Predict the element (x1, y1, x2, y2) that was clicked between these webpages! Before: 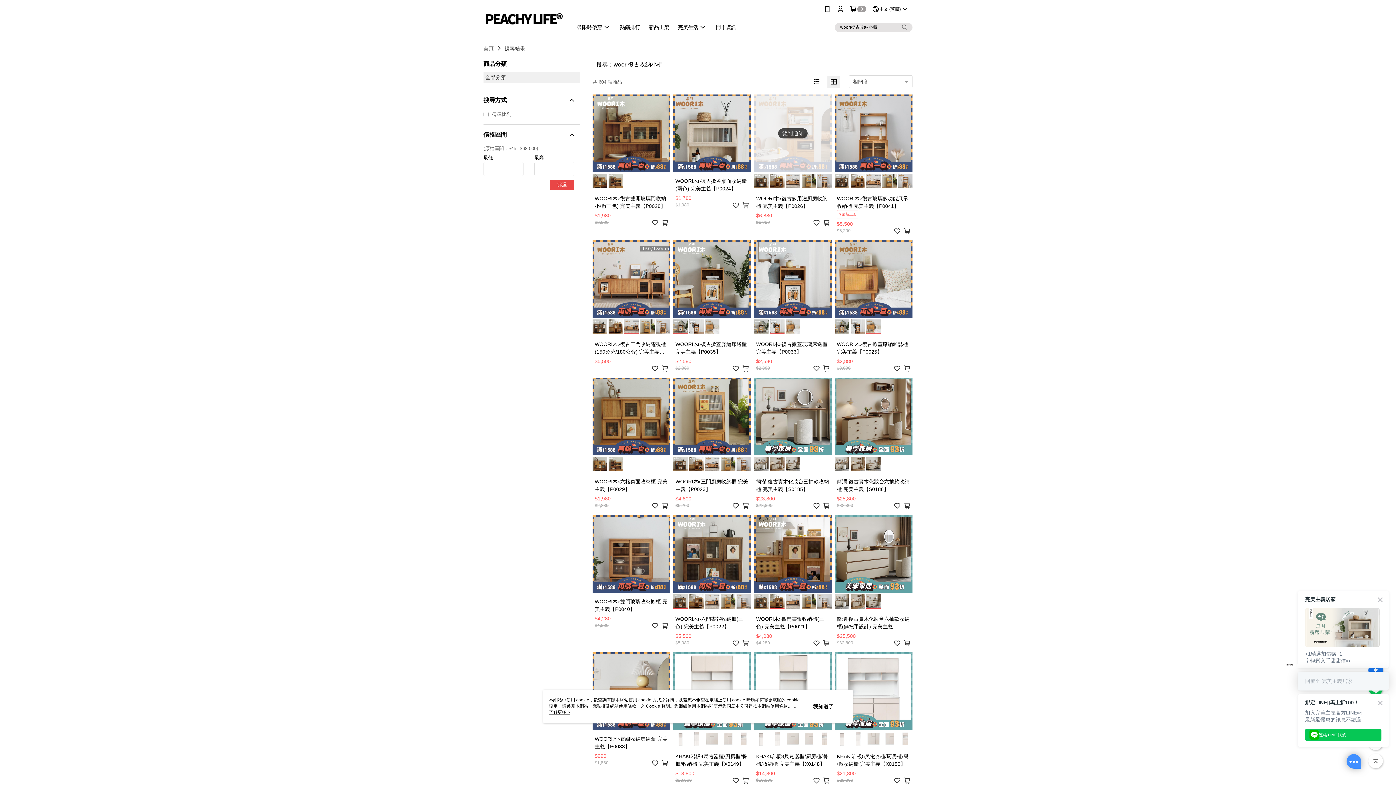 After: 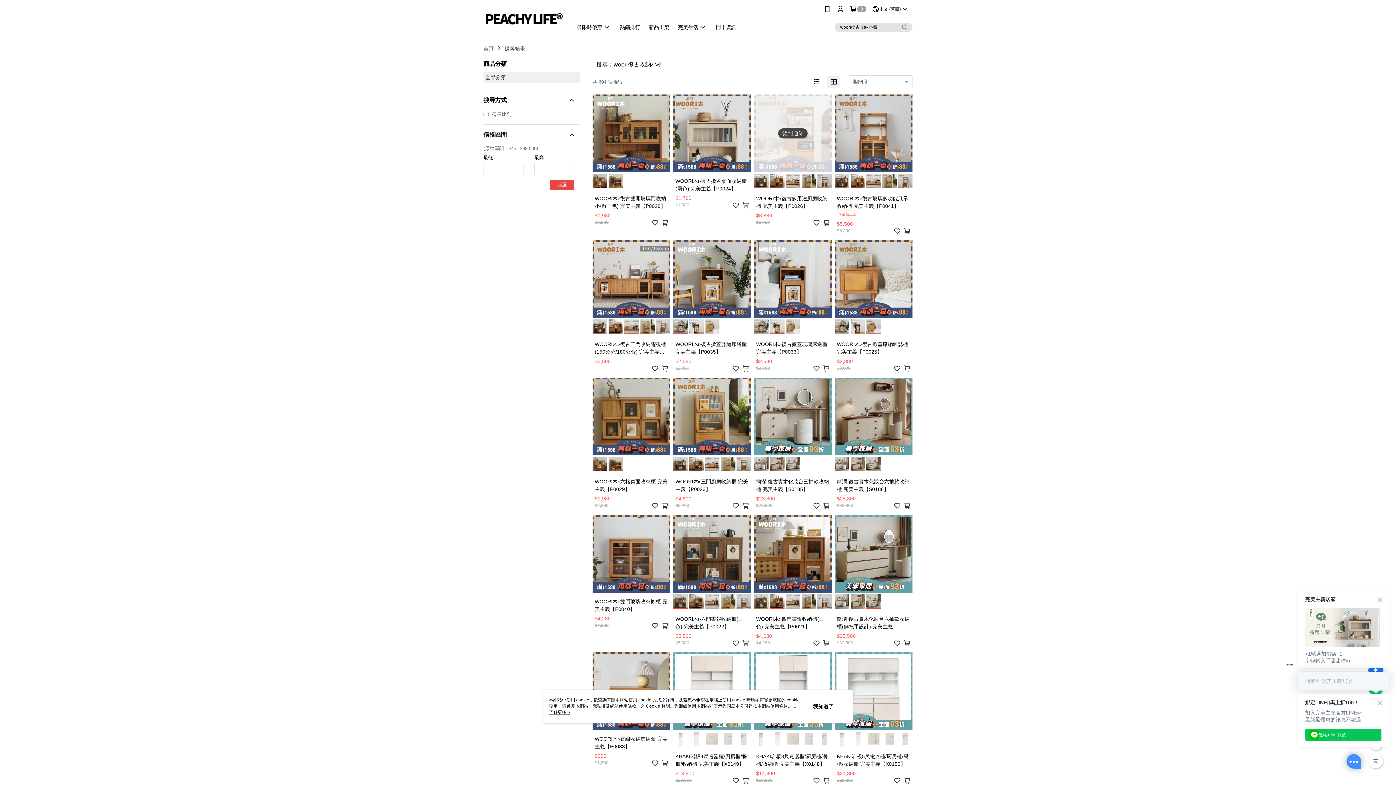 Action: bbox: (900, 22, 909, 31)